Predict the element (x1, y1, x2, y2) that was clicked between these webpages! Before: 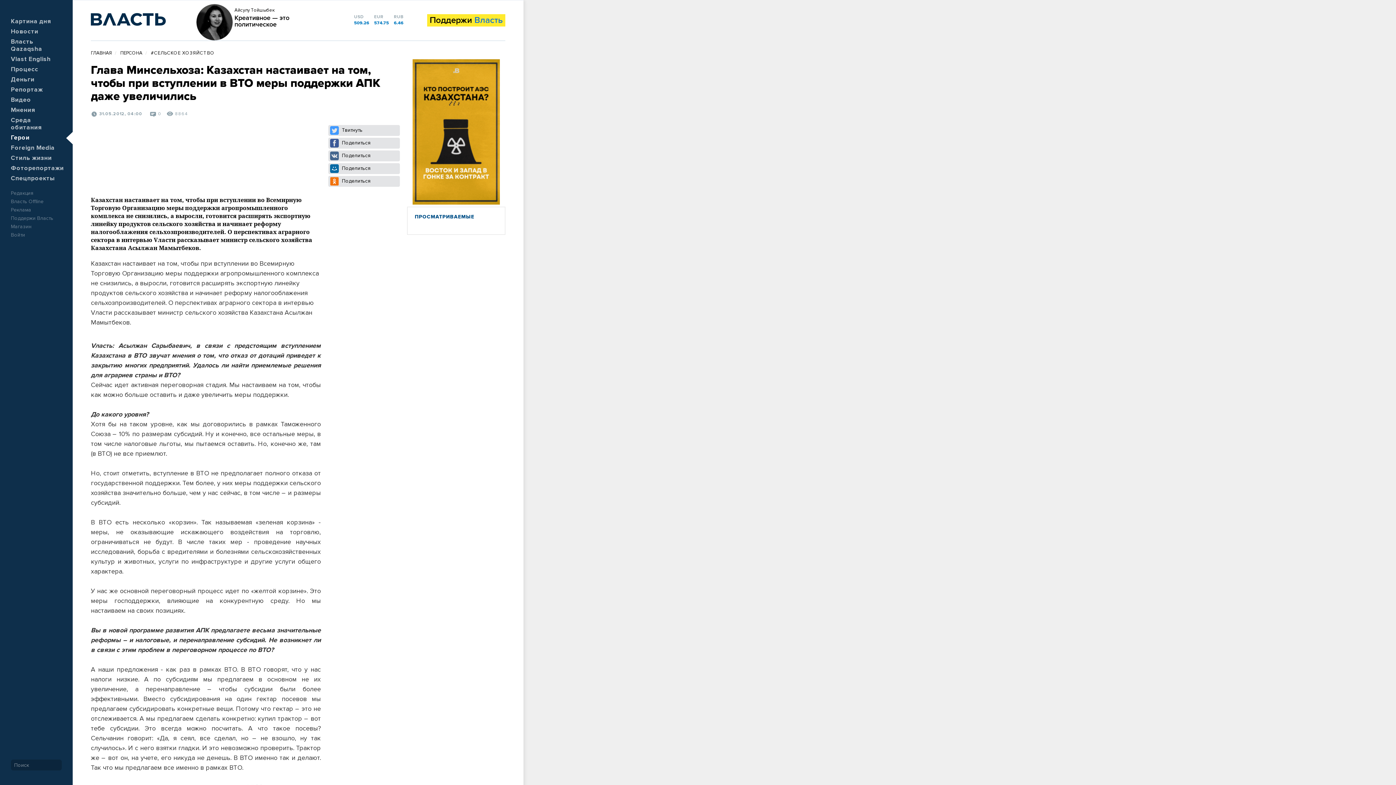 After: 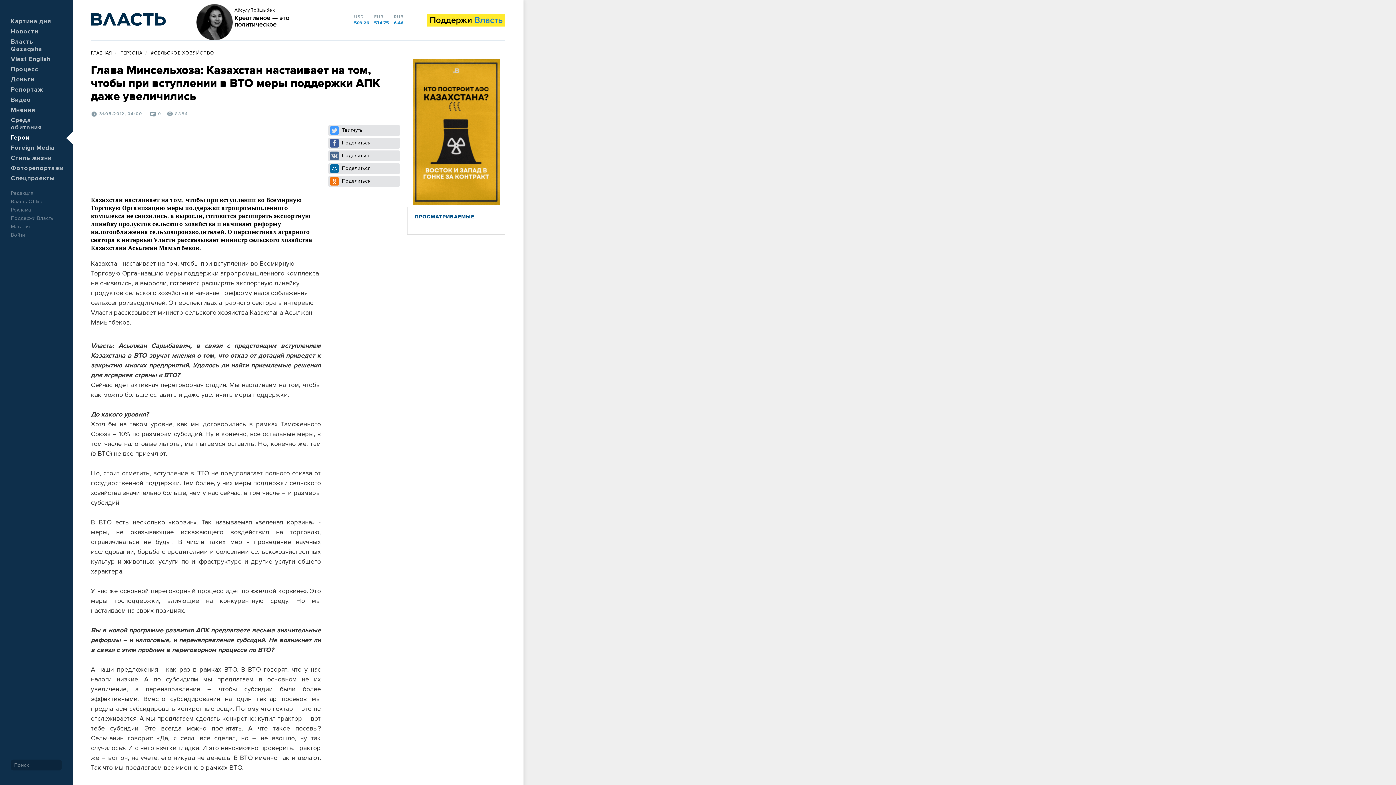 Action: bbox: (412, 129, 500, 134)